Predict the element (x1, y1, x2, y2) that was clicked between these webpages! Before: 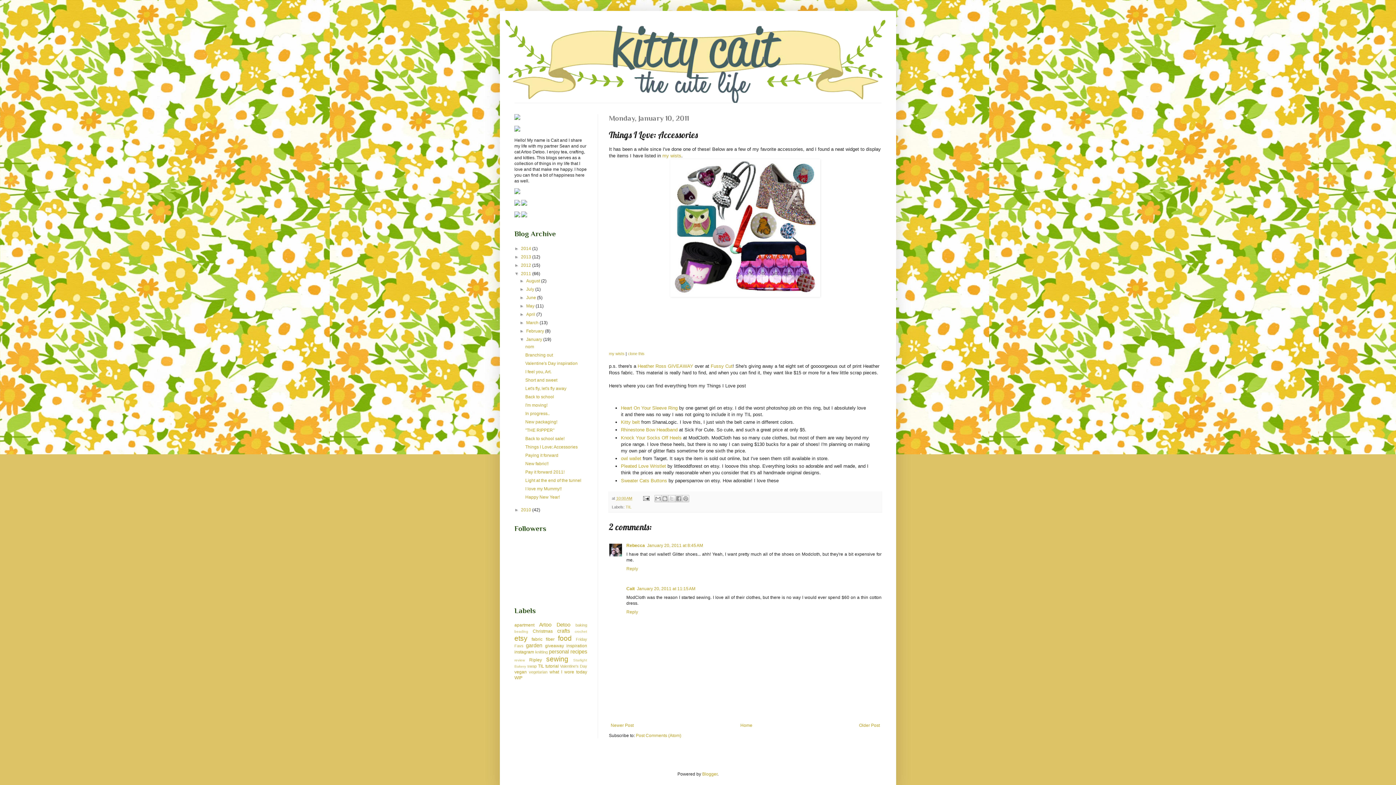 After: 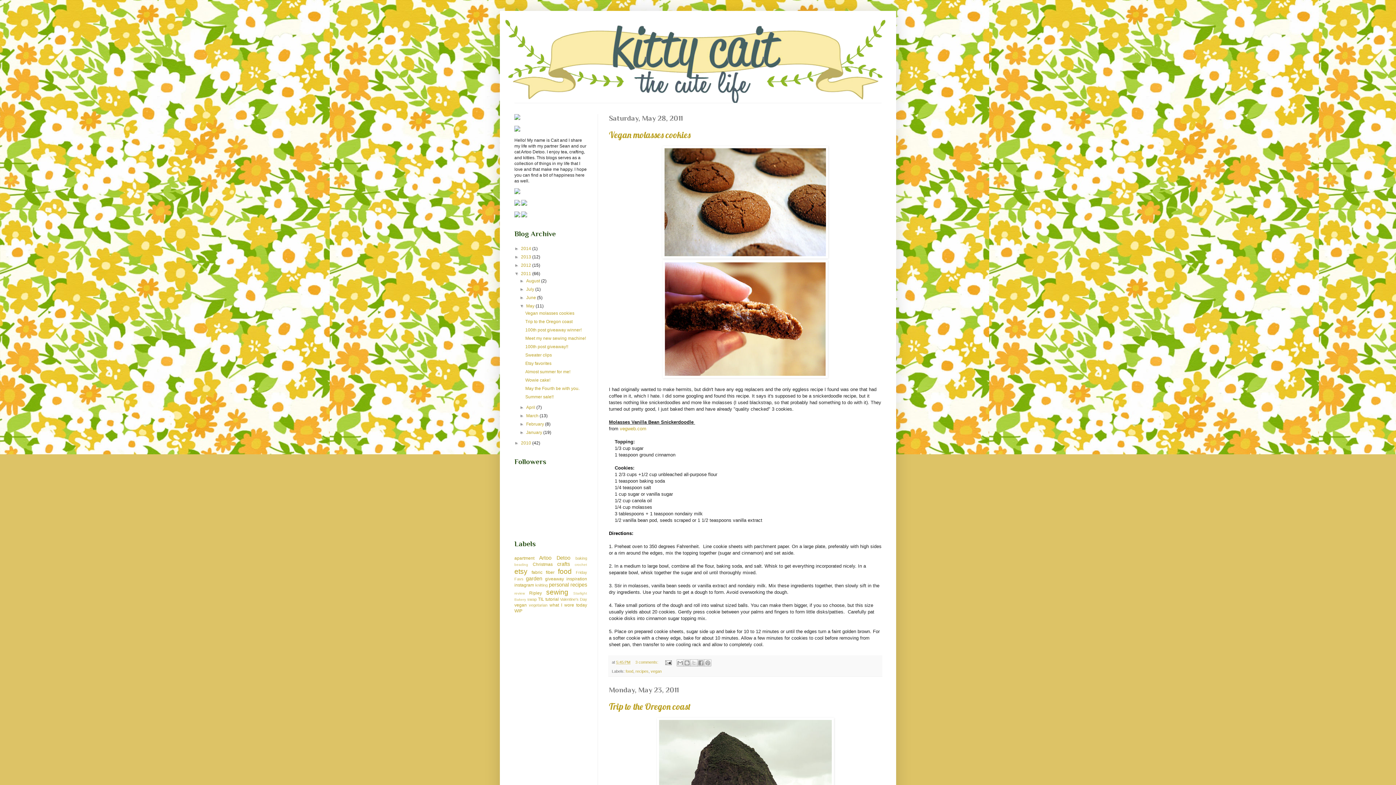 Action: bbox: (526, 303, 535, 308) label: May 